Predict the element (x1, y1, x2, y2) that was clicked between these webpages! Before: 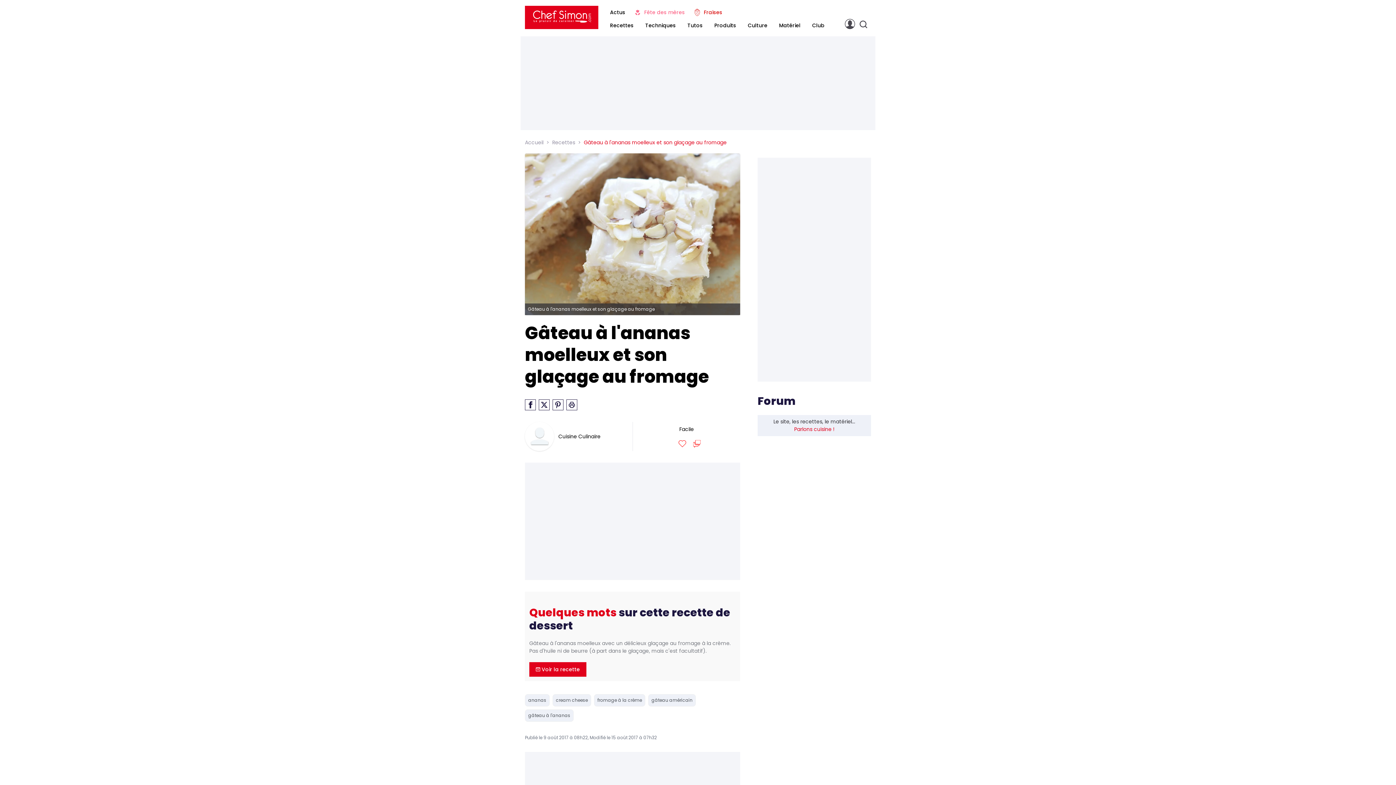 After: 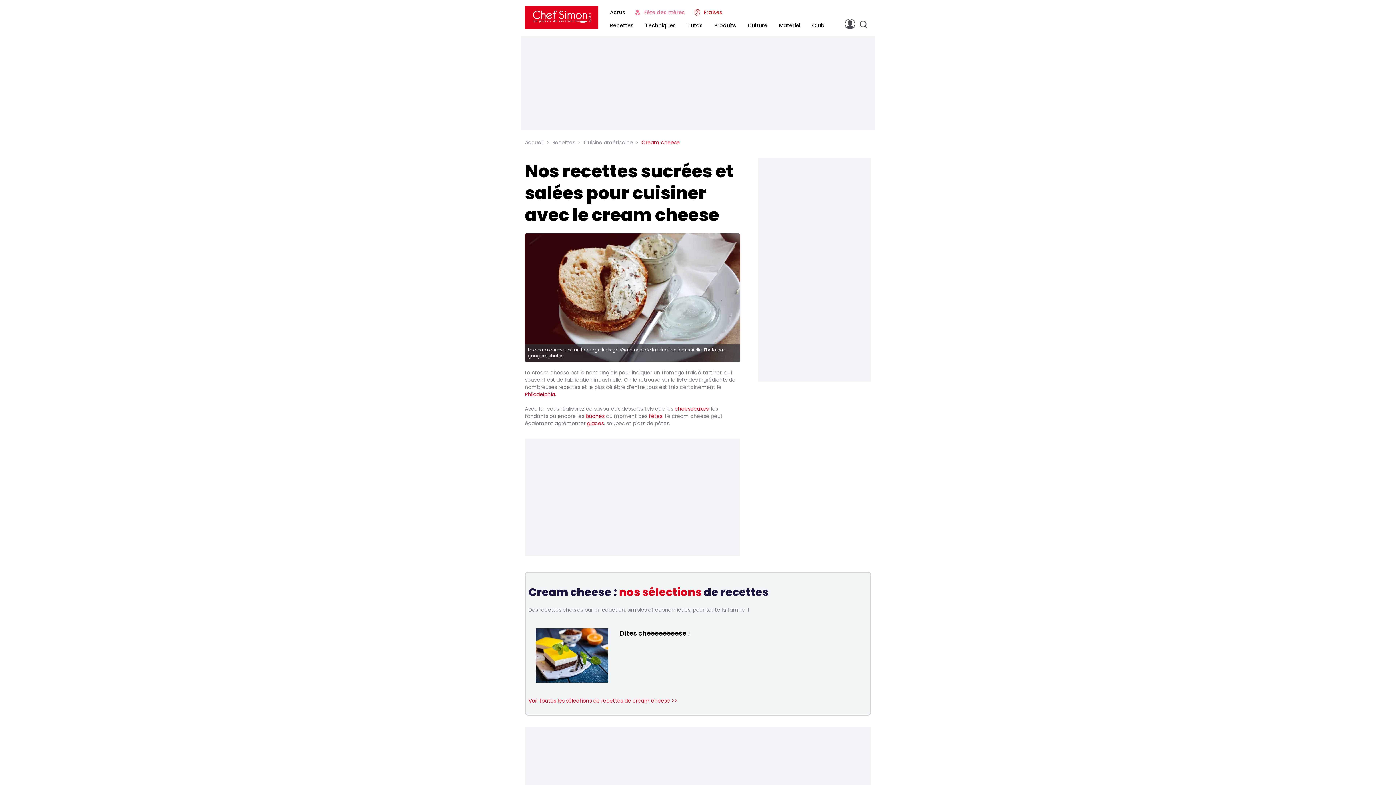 Action: bbox: (552, 694, 591, 706) label: cream cheese